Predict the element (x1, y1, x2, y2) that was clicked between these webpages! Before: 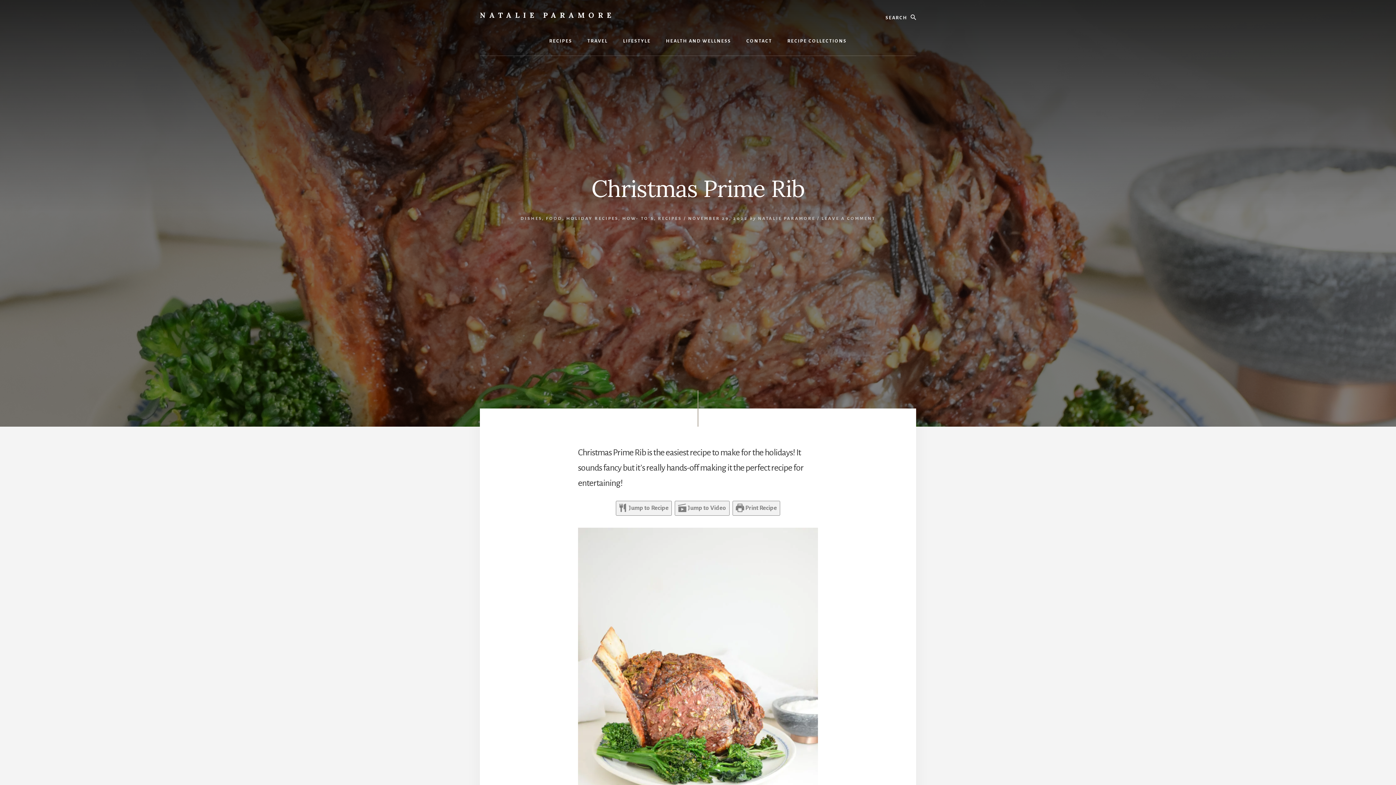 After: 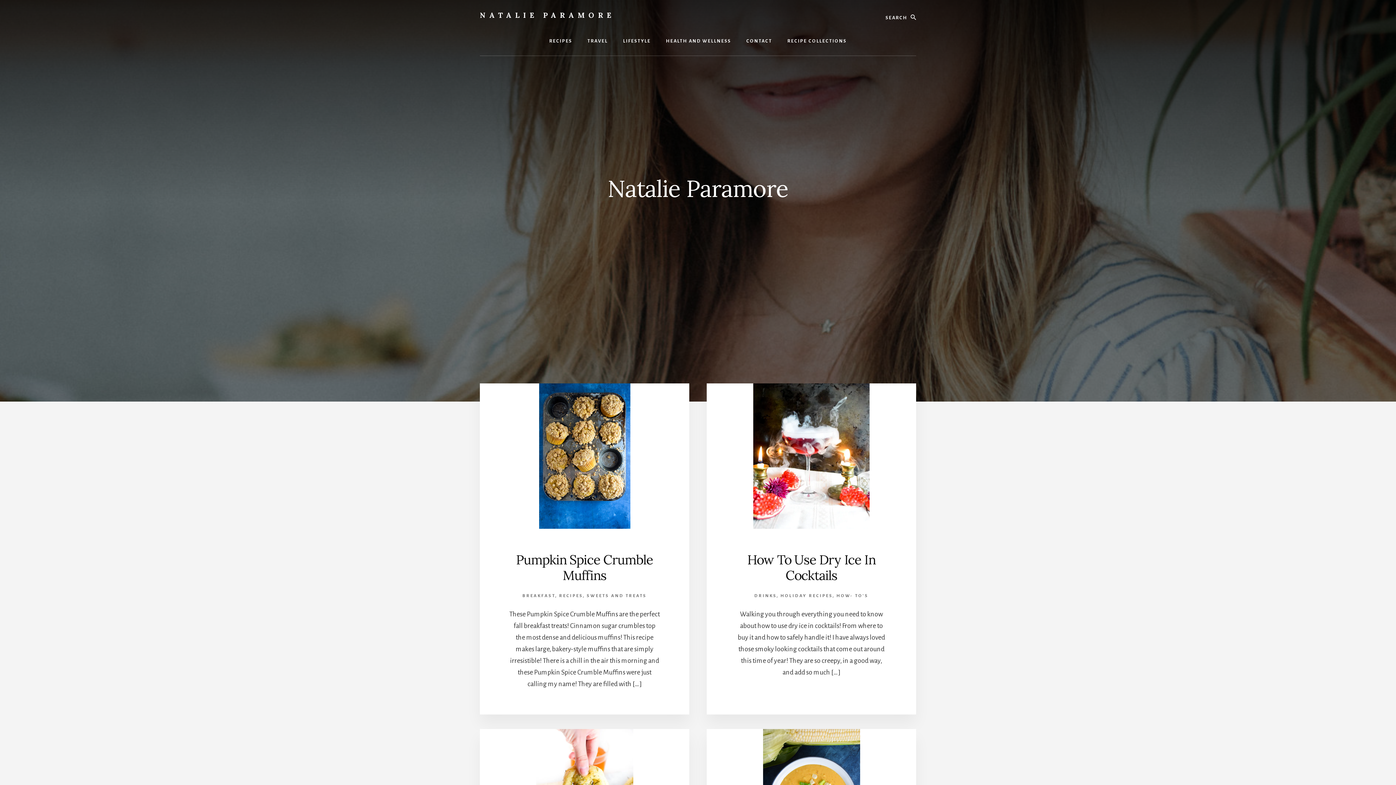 Action: bbox: (758, 216, 815, 221) label: NATALIE PARAMORE